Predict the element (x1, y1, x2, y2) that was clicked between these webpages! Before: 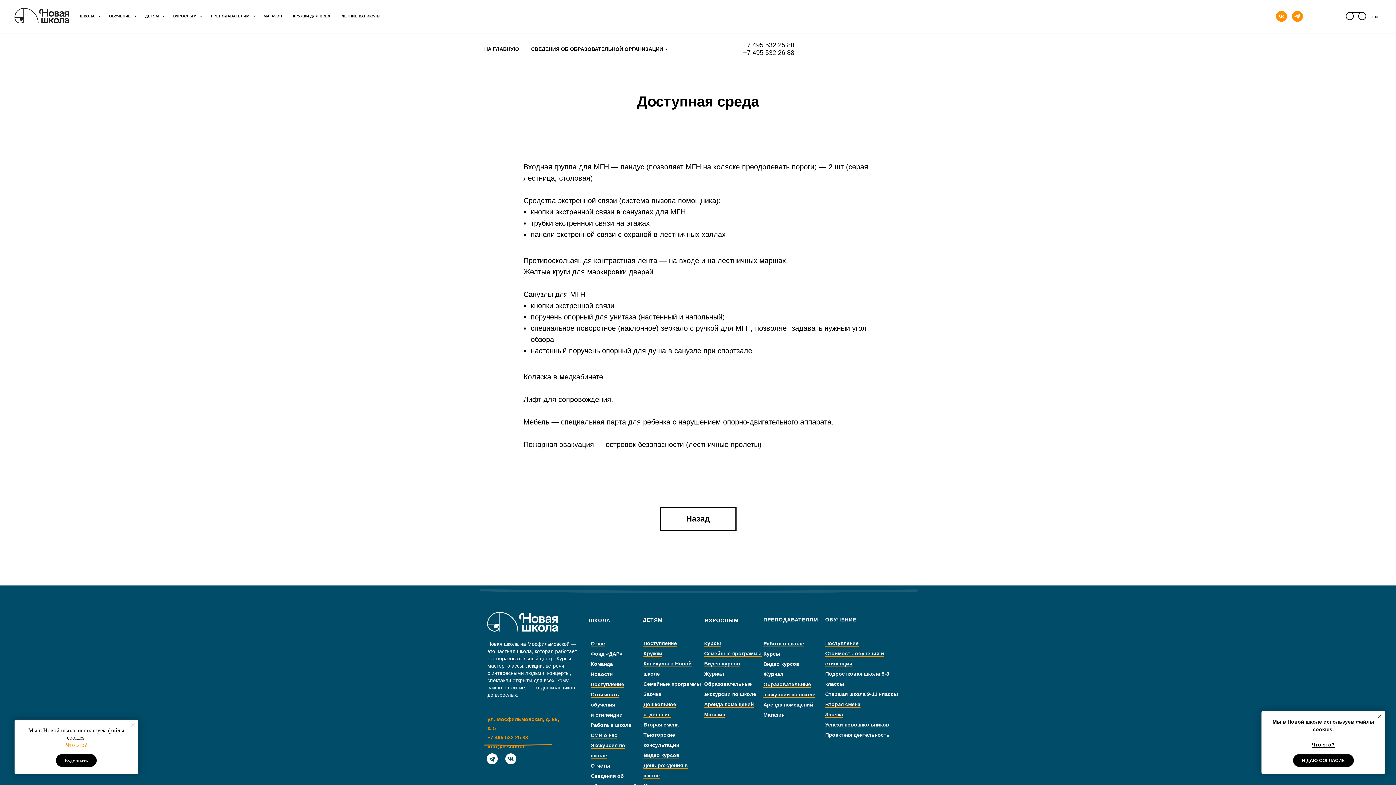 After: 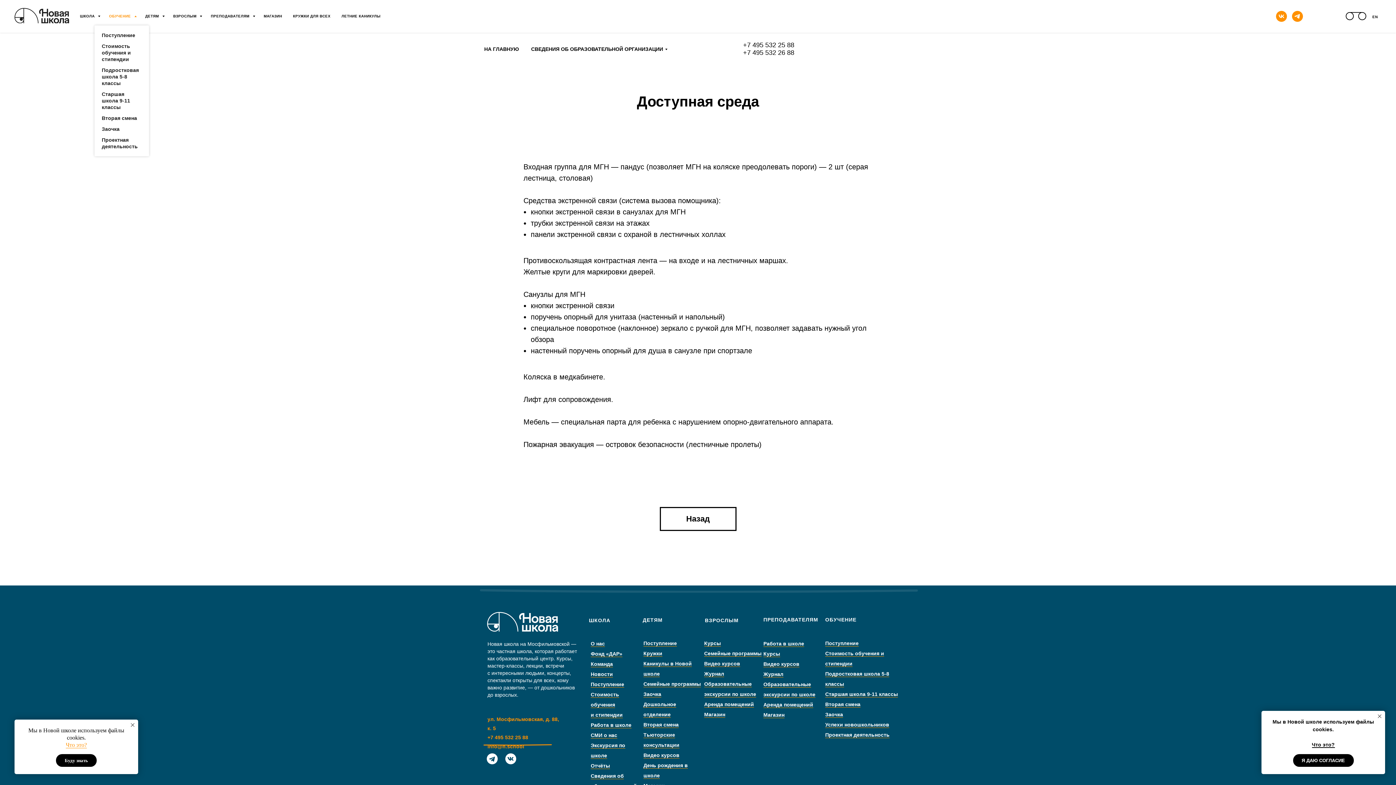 Action: bbox: (109, 14, 134, 18) label: ОБУЧЕНИЕ 